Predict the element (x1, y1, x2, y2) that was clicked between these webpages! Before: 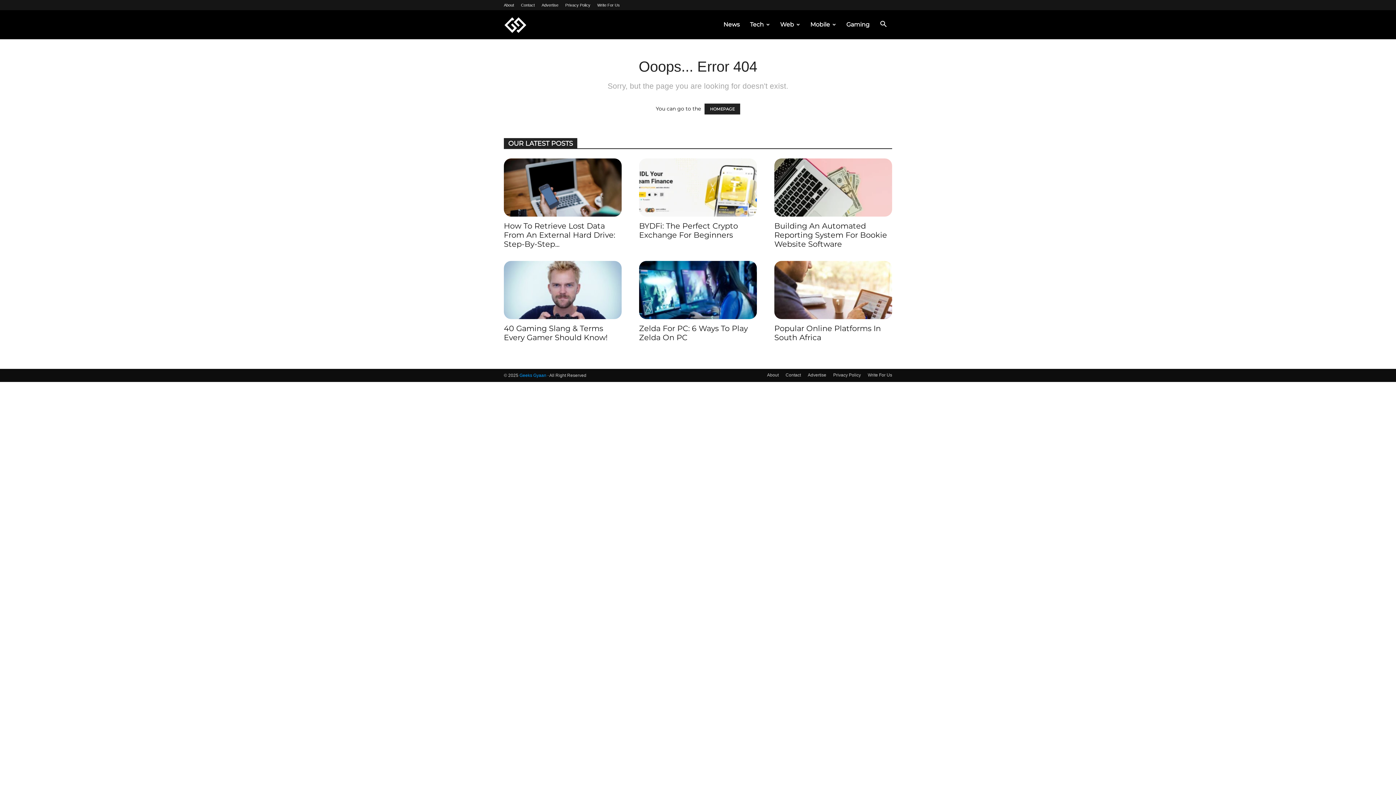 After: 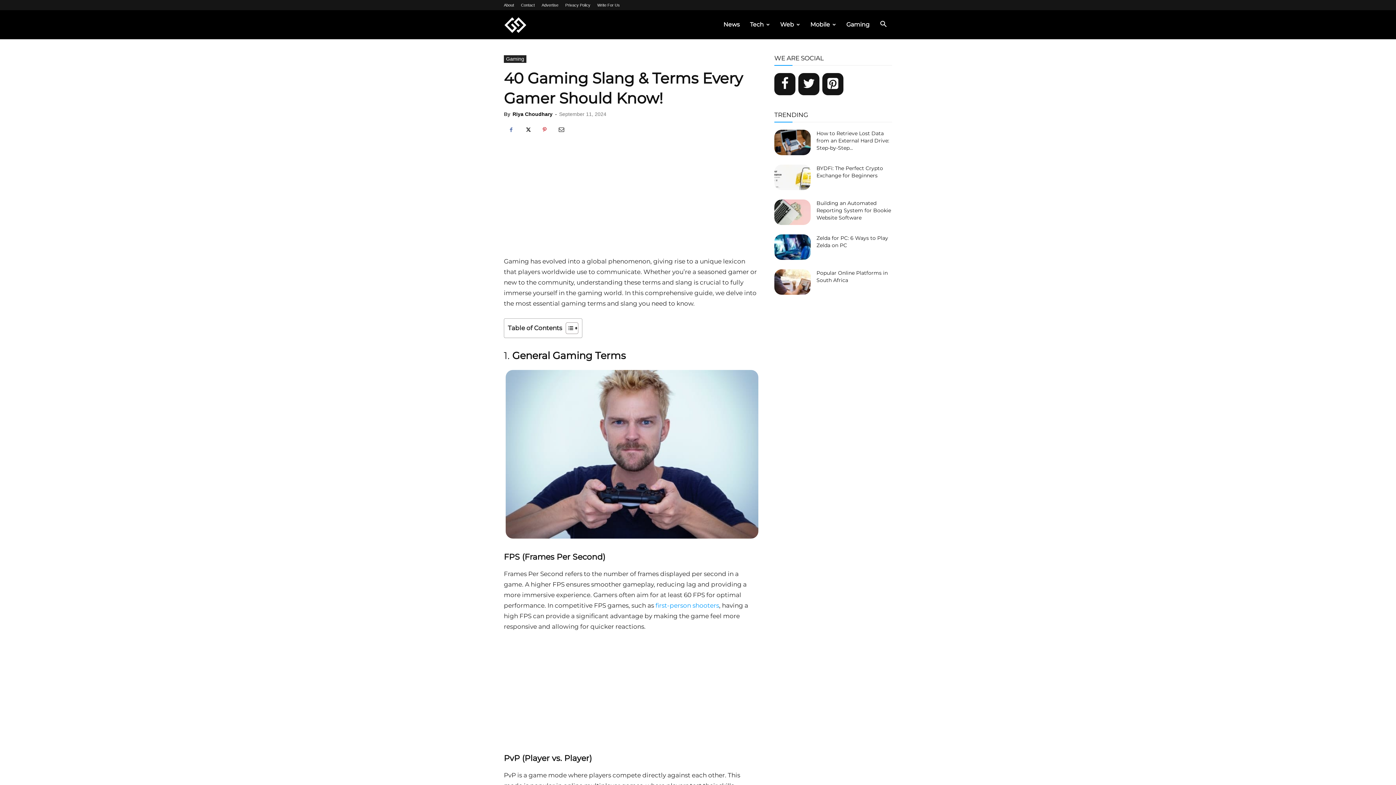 Action: bbox: (504, 261, 621, 319)